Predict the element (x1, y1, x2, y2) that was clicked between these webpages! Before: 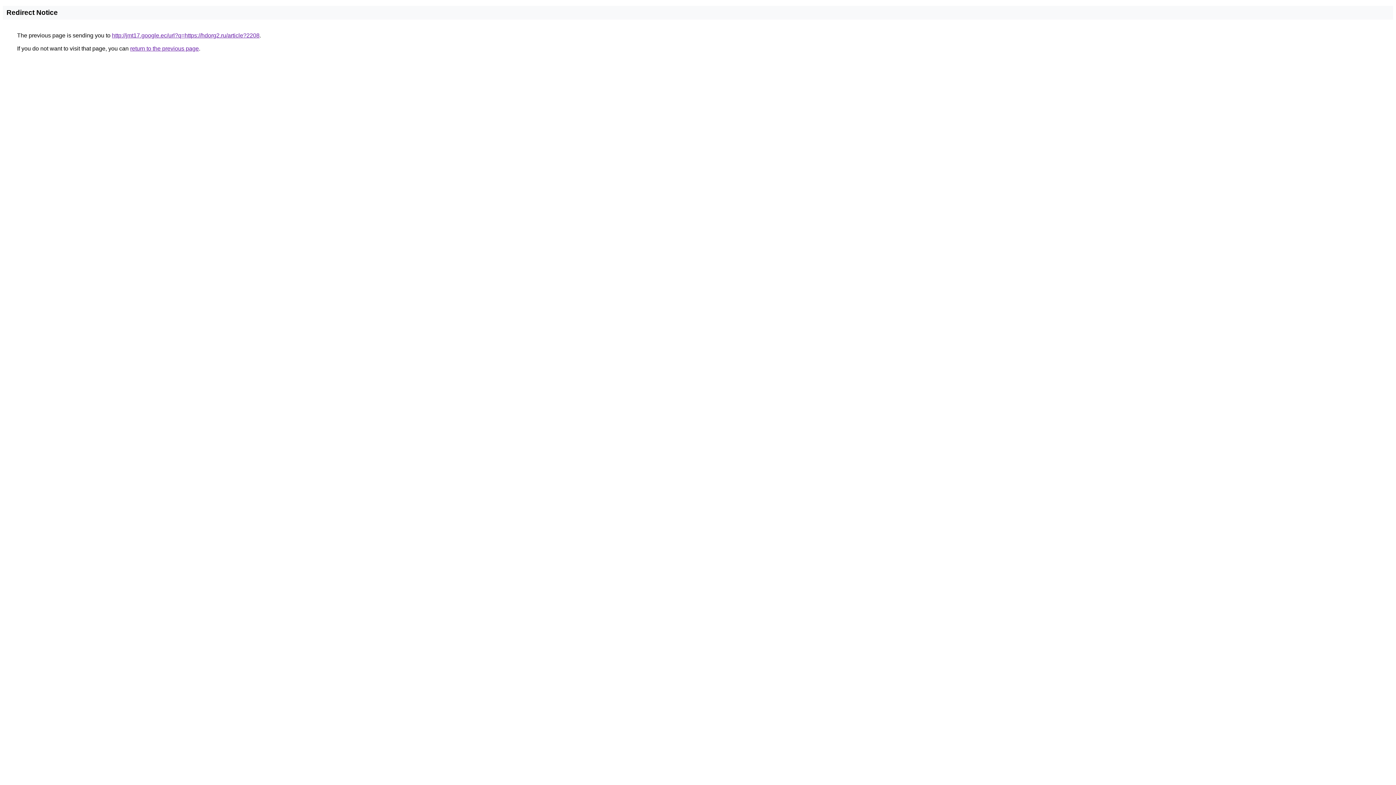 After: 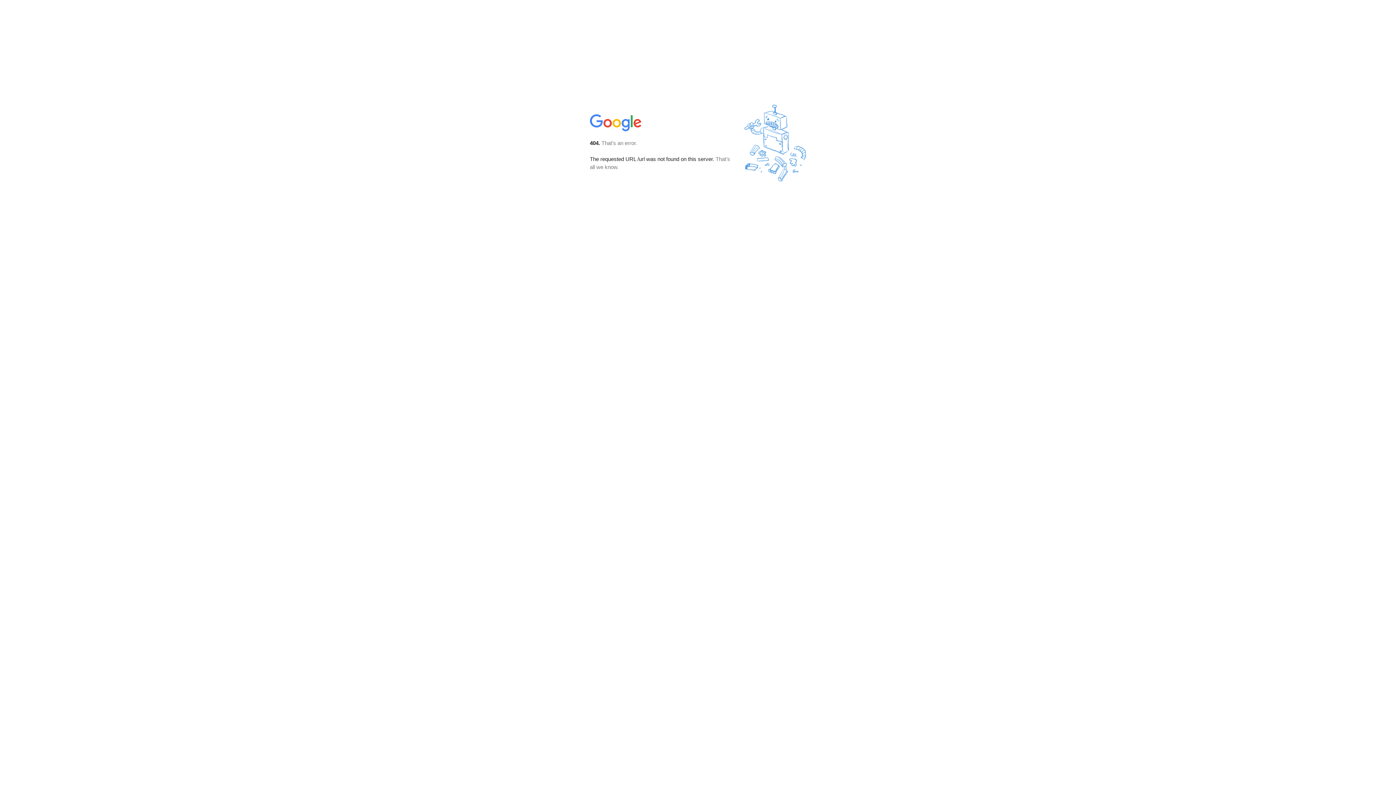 Action: bbox: (112, 32, 259, 38) label: http://jmt17.google.ec/url?q=https://hdorg2.ru/article?2208